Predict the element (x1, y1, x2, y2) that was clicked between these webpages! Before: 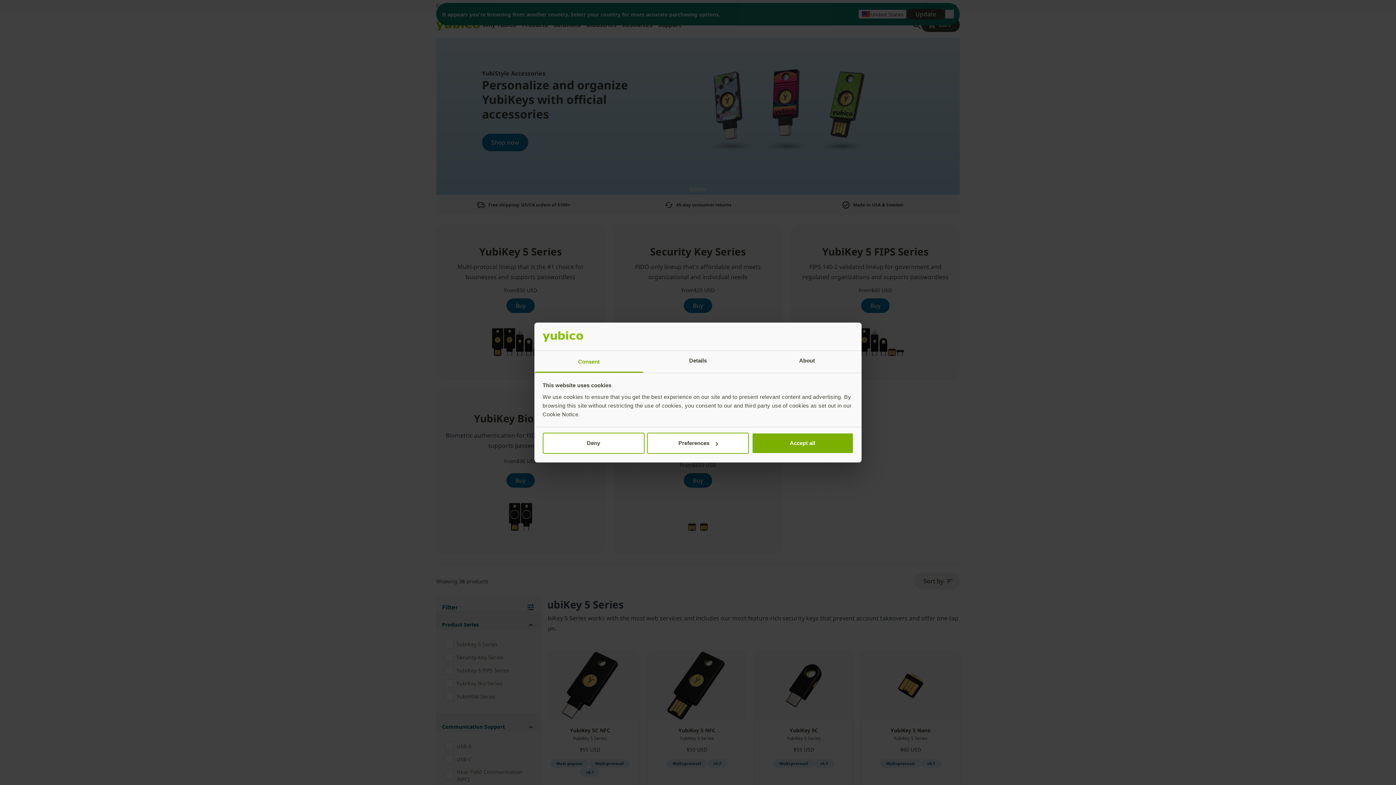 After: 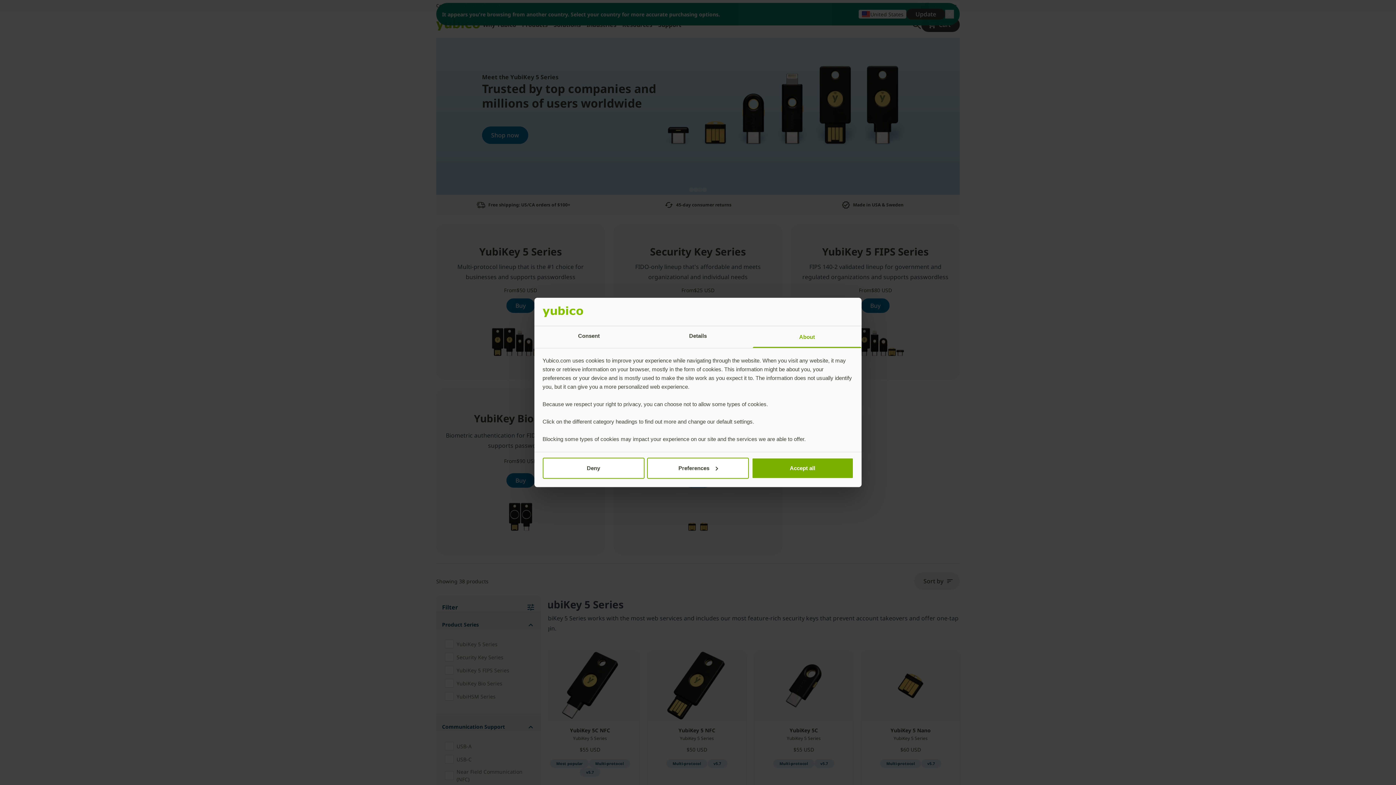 Action: bbox: (752, 351, 861, 372) label: About